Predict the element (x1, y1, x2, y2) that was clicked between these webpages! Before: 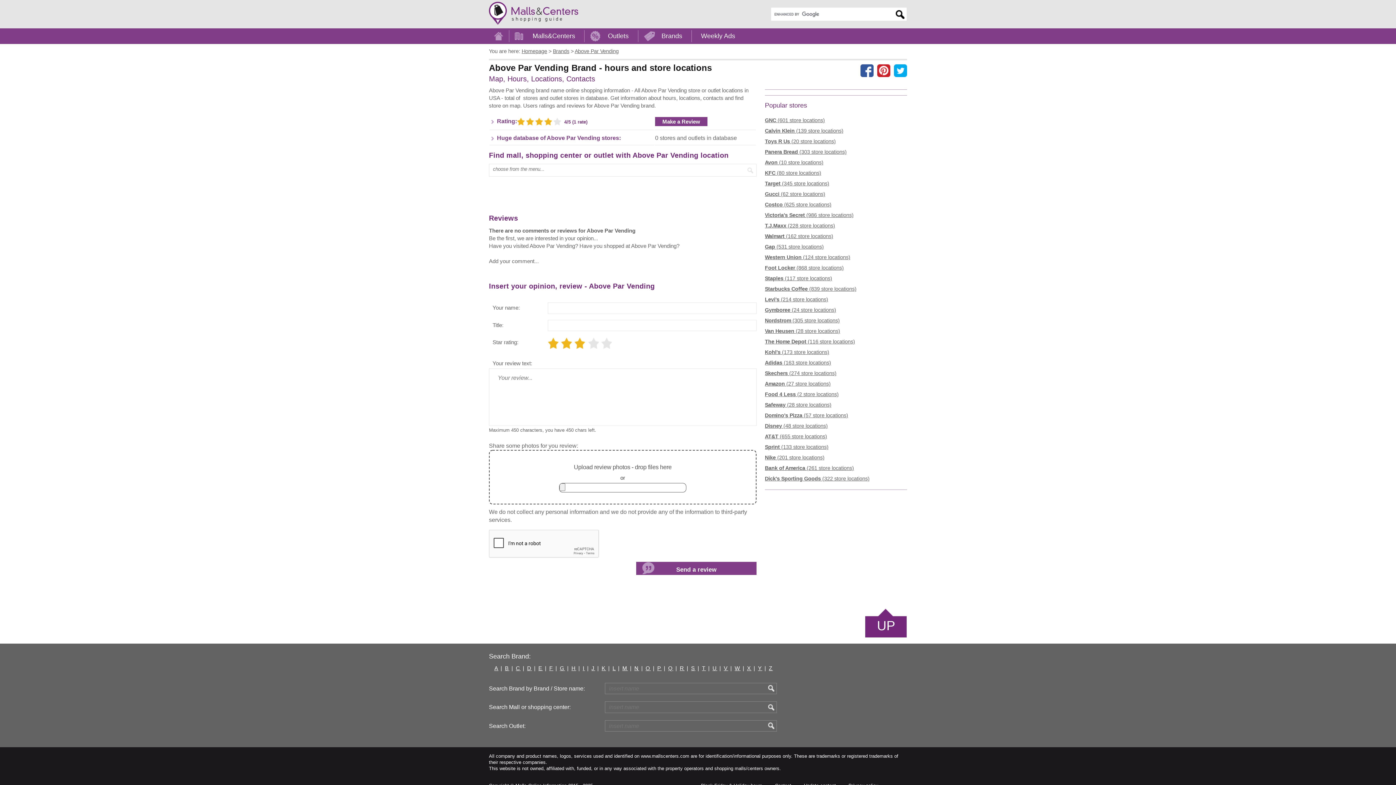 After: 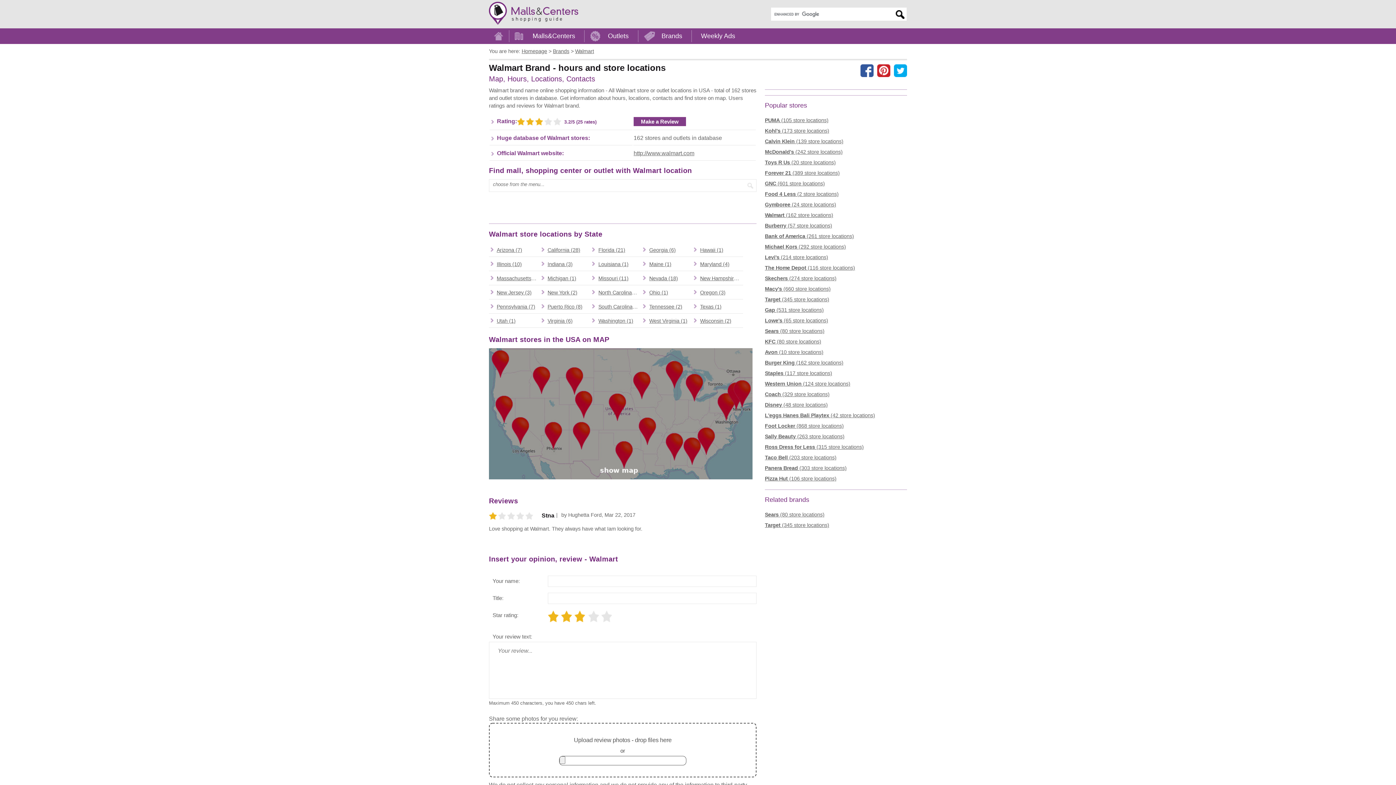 Action: label: Walmart (162 store locations) bbox: (765, 231, 833, 241)